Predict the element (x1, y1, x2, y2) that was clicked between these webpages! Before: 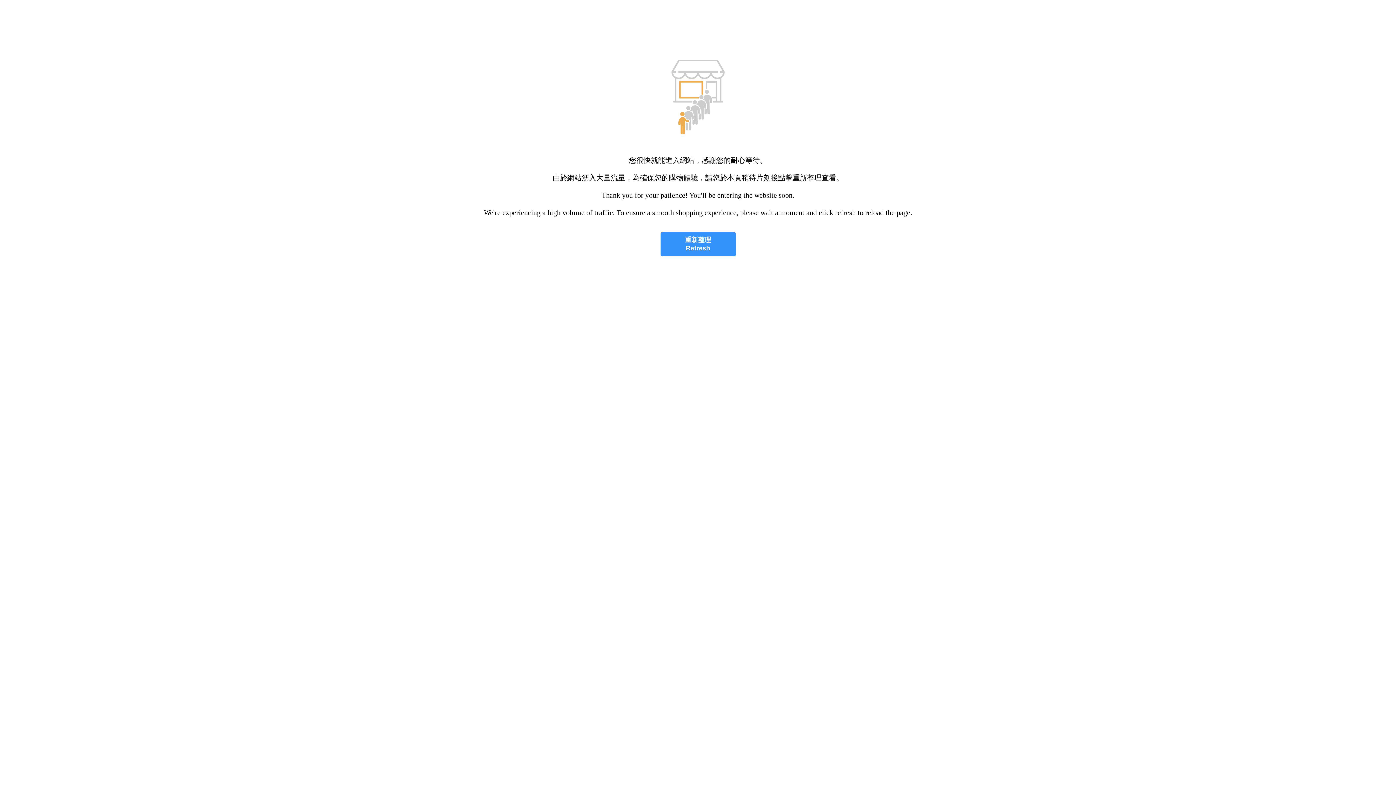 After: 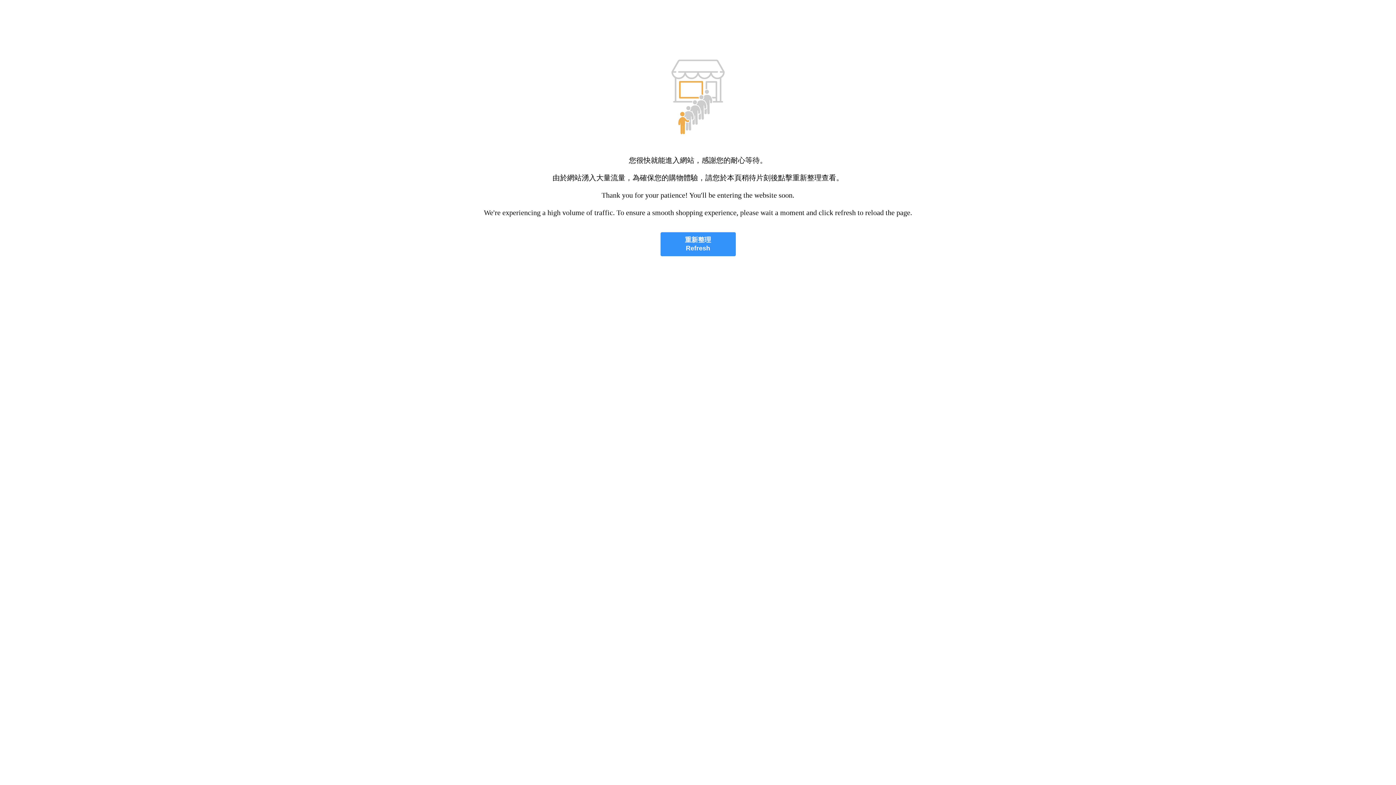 Action: bbox: (660, 232, 735, 256) label: 重新整理
Refresh